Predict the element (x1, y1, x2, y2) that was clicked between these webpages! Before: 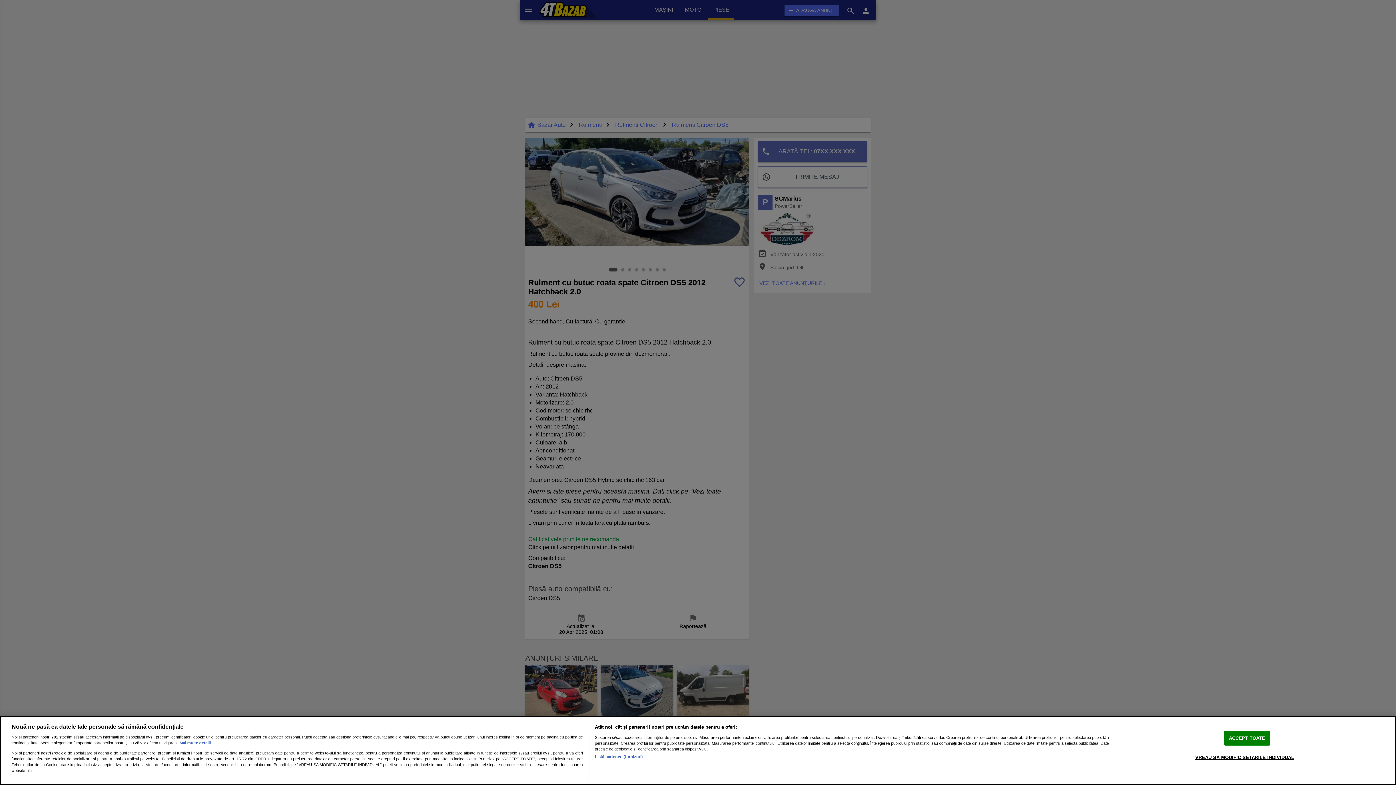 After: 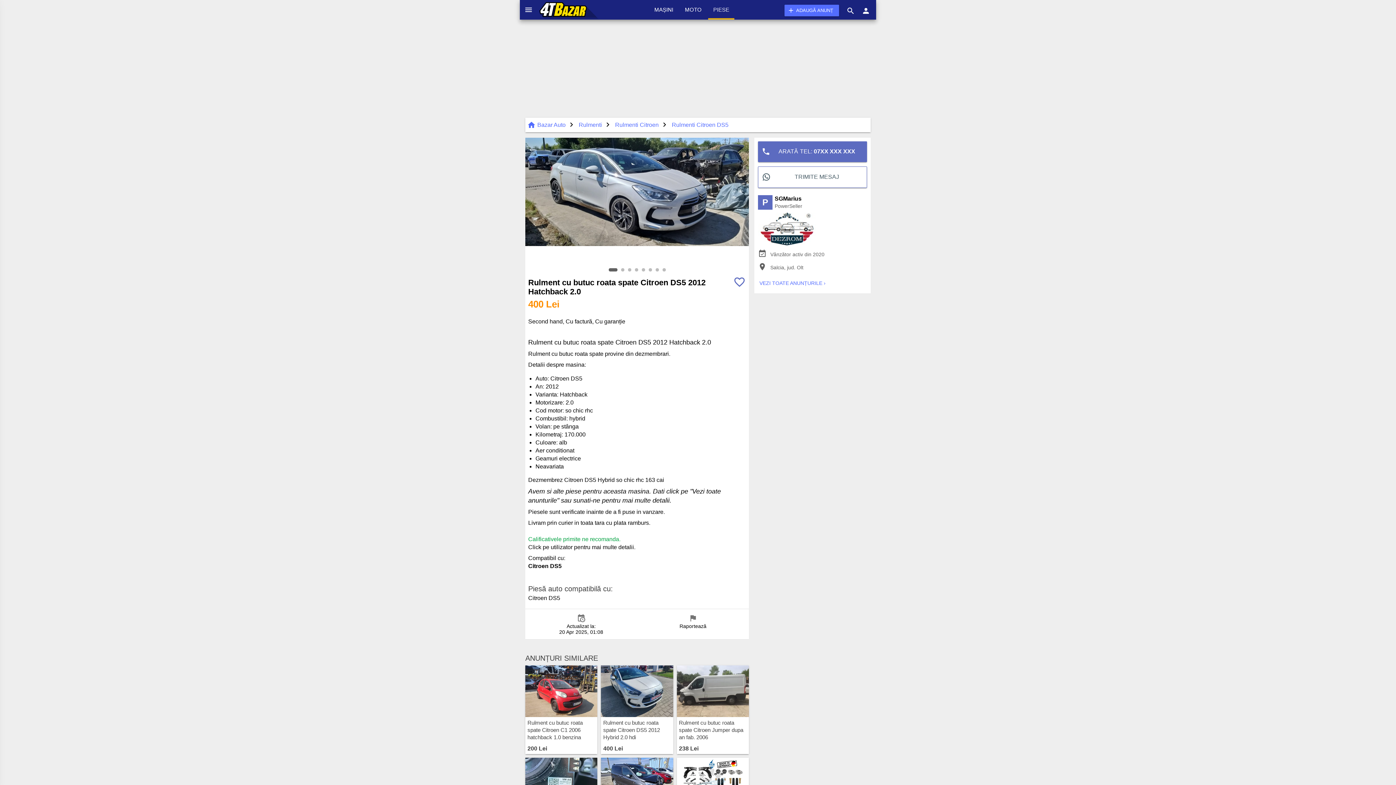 Action: bbox: (1224, 731, 1270, 746) label: ACCEPT TOATE